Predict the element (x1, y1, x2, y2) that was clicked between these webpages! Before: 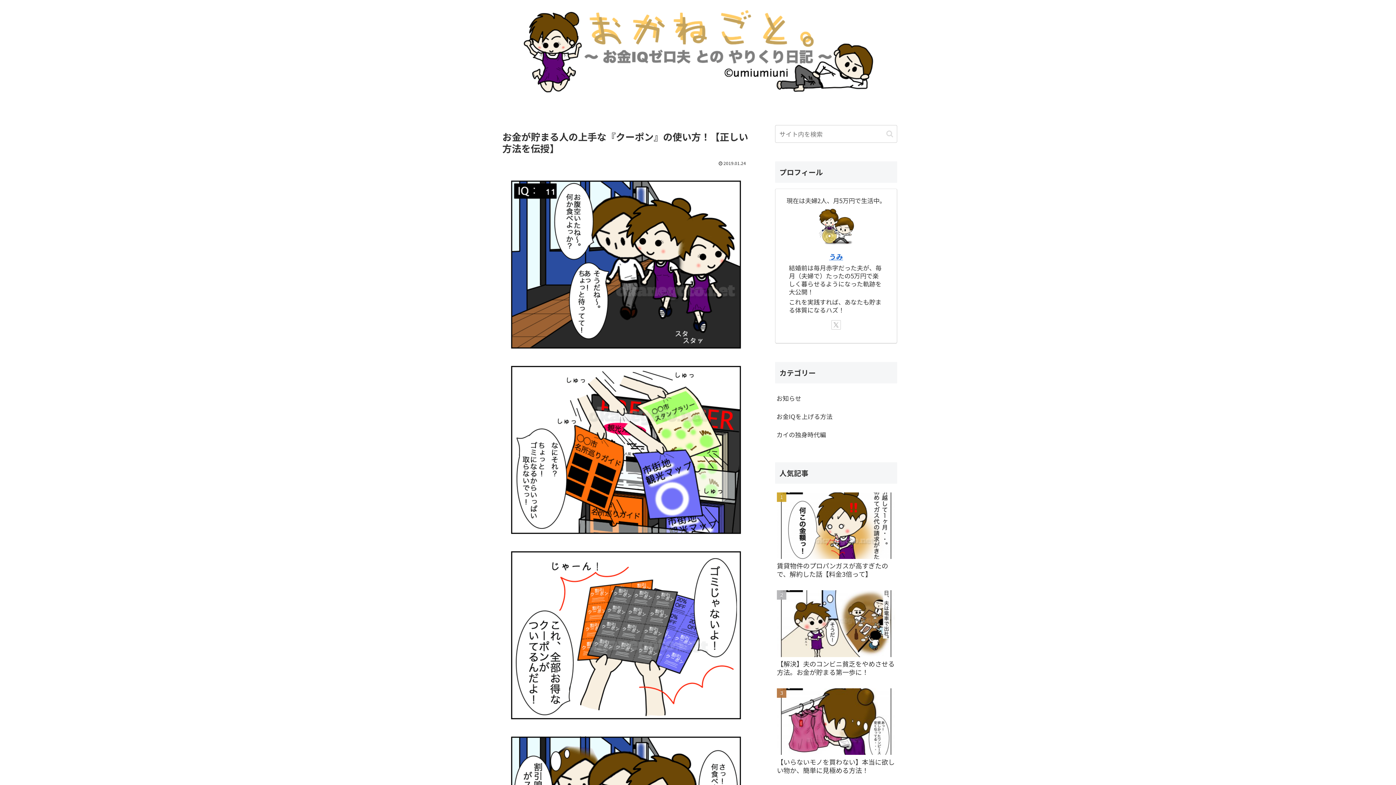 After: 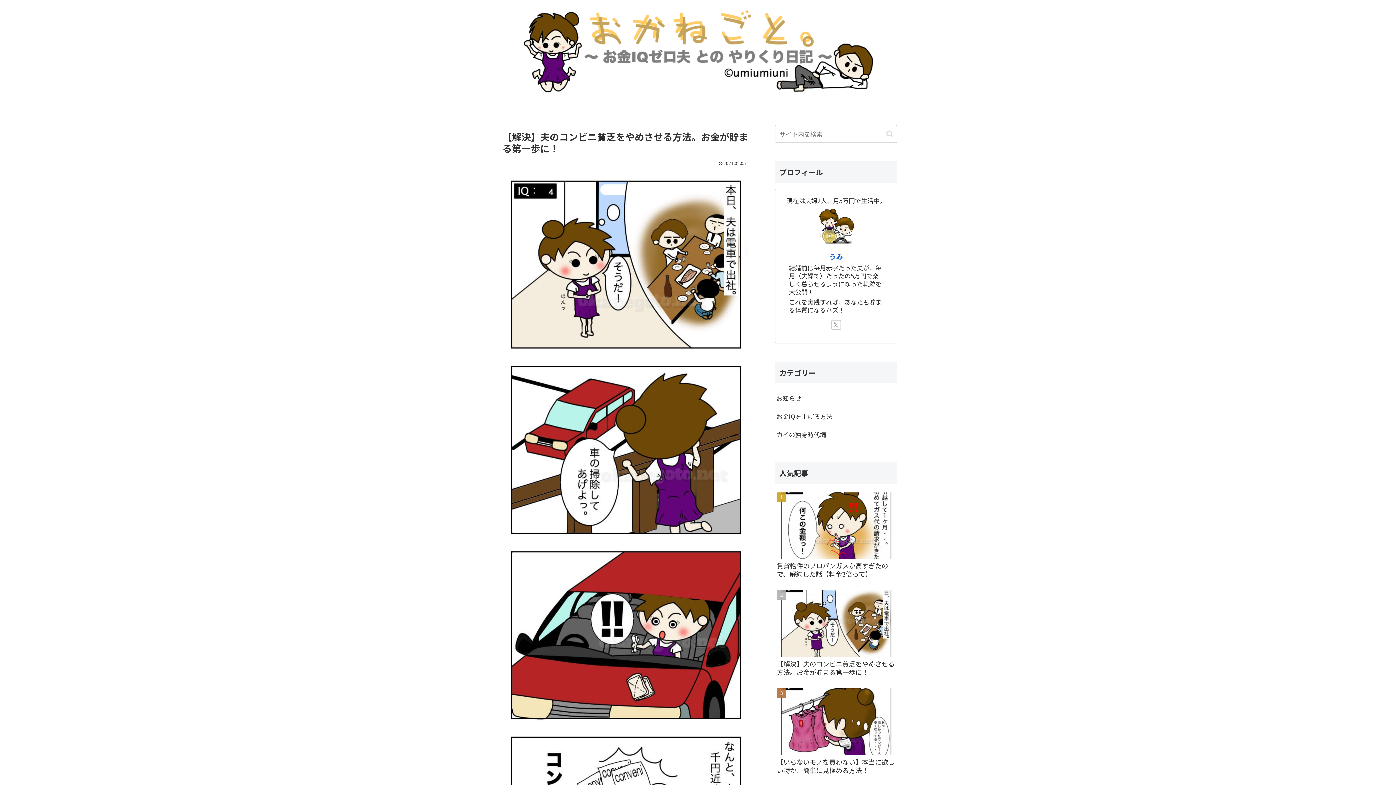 Action: label: 【解決】夫のコンビニ貧乏をやめさせる方法。お金が貯まる第一歩に！ bbox: (775, 587, 897, 684)